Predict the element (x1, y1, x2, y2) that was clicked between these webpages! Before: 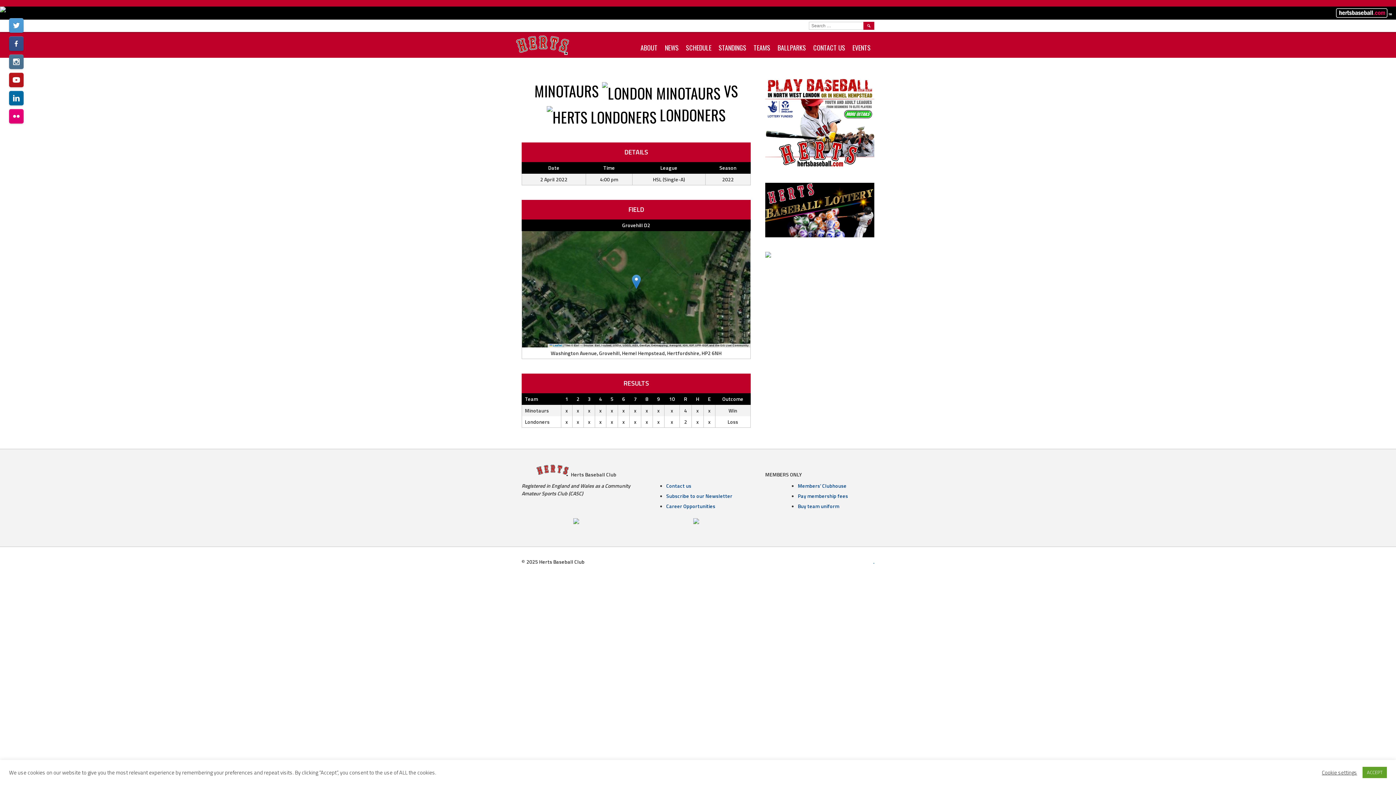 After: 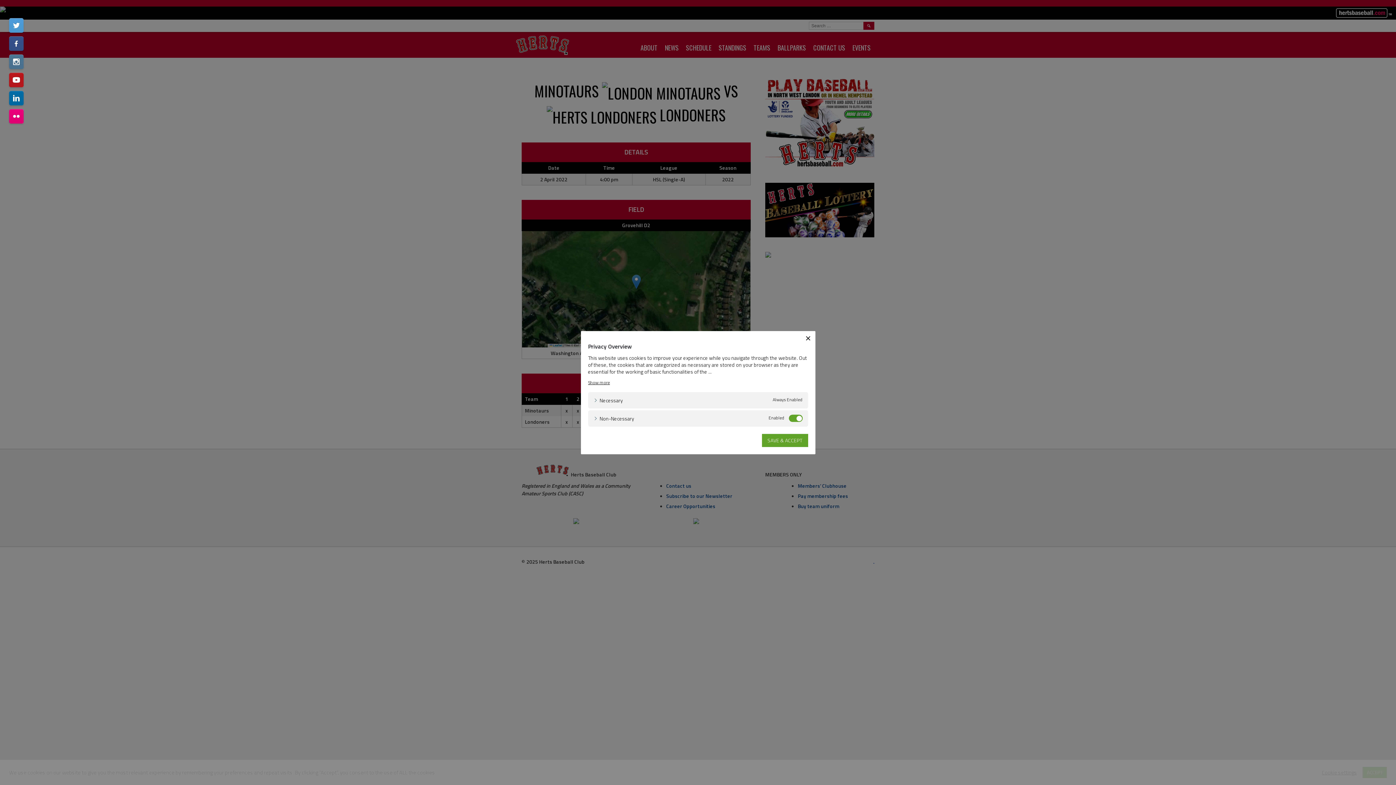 Action: label: Cookie settings bbox: (1322, 769, 1357, 776)